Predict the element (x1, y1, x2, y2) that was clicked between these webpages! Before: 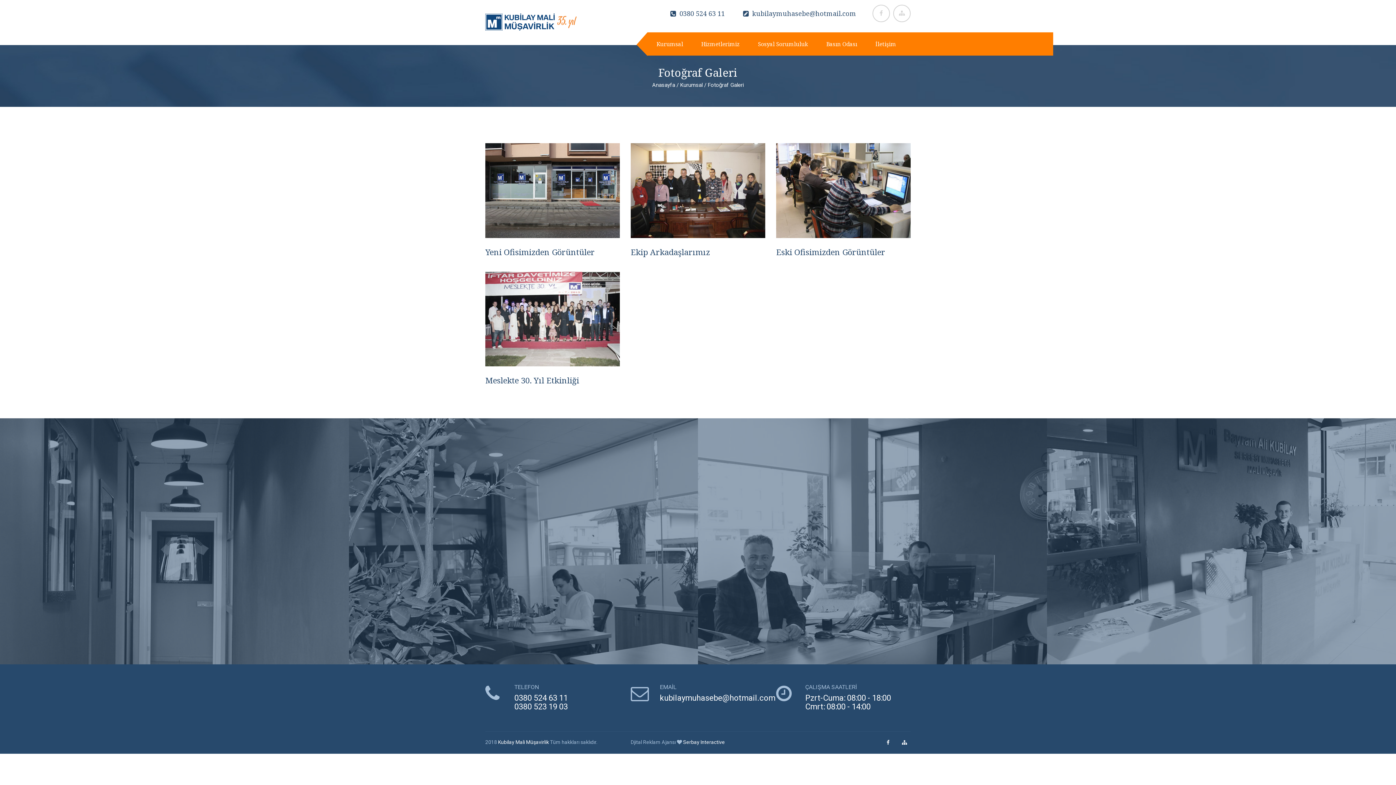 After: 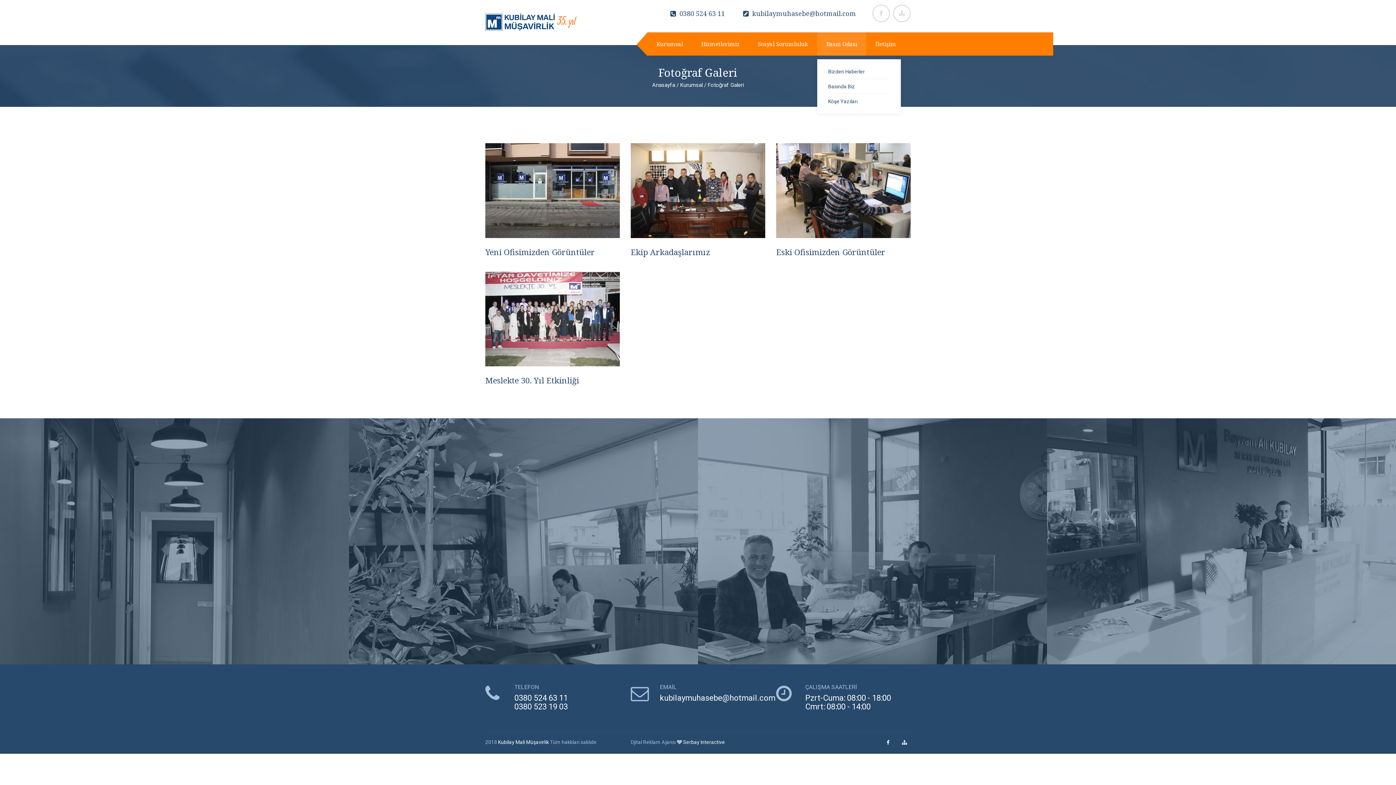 Action: label: Basın Odası bbox: (817, 32, 866, 55)